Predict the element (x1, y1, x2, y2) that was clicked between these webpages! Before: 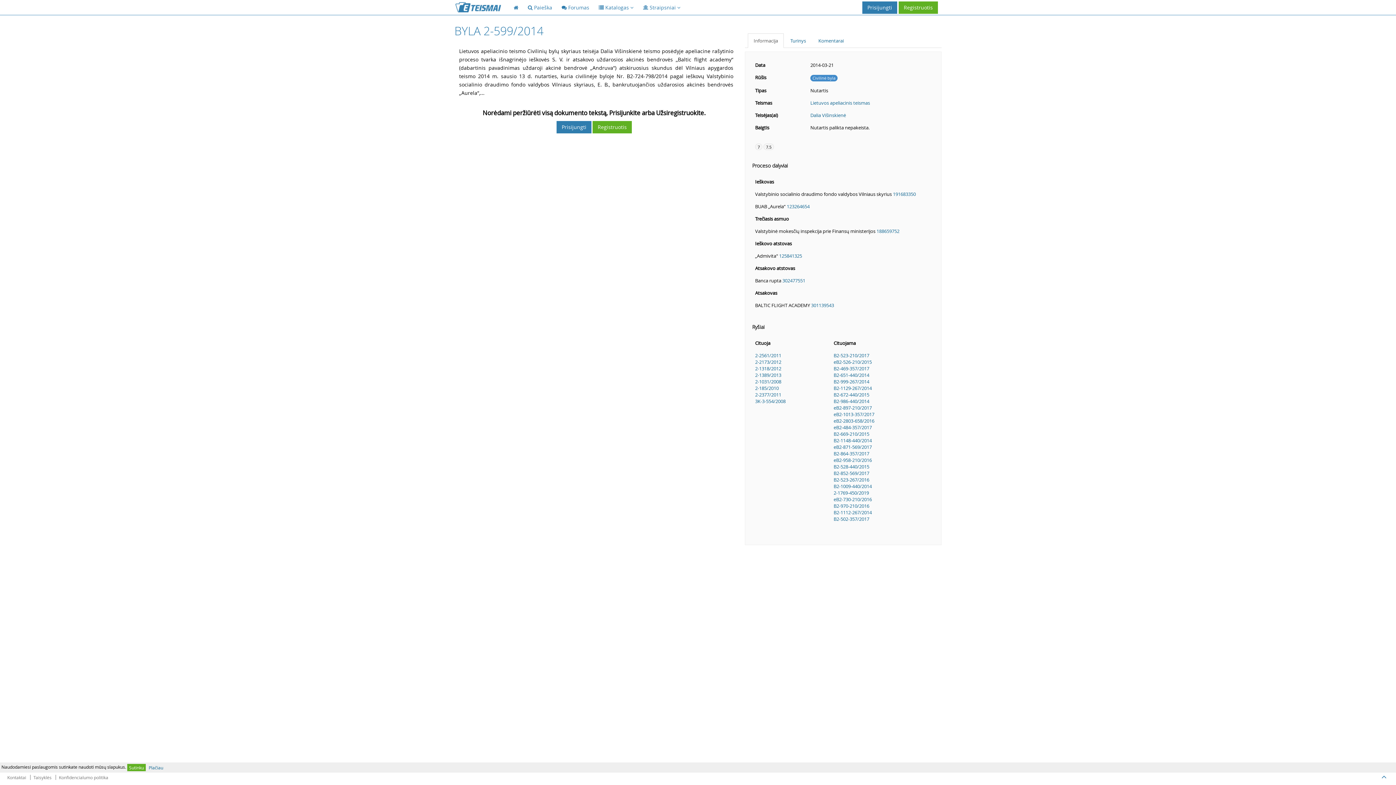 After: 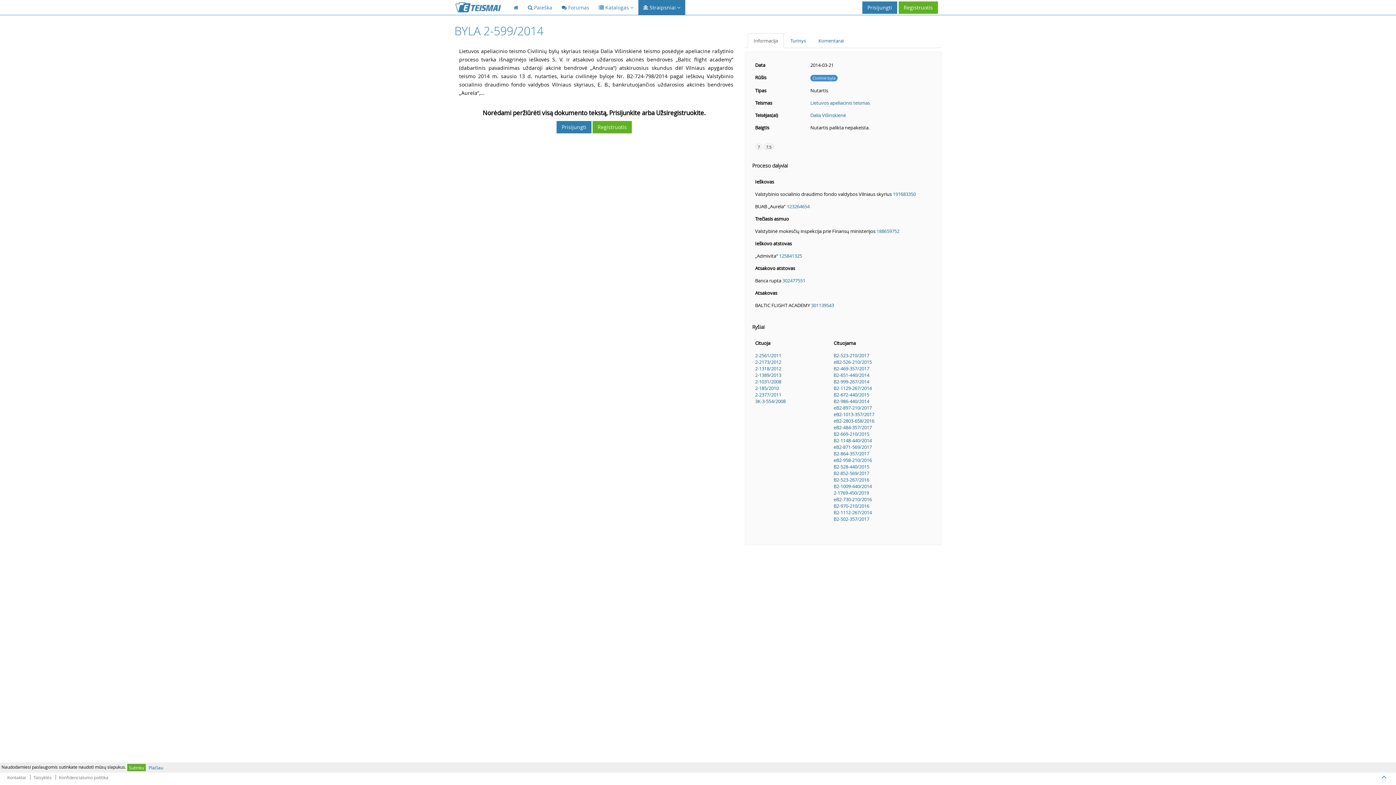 Action: label:  Straipsniai  bbox: (638, 0, 685, 15)